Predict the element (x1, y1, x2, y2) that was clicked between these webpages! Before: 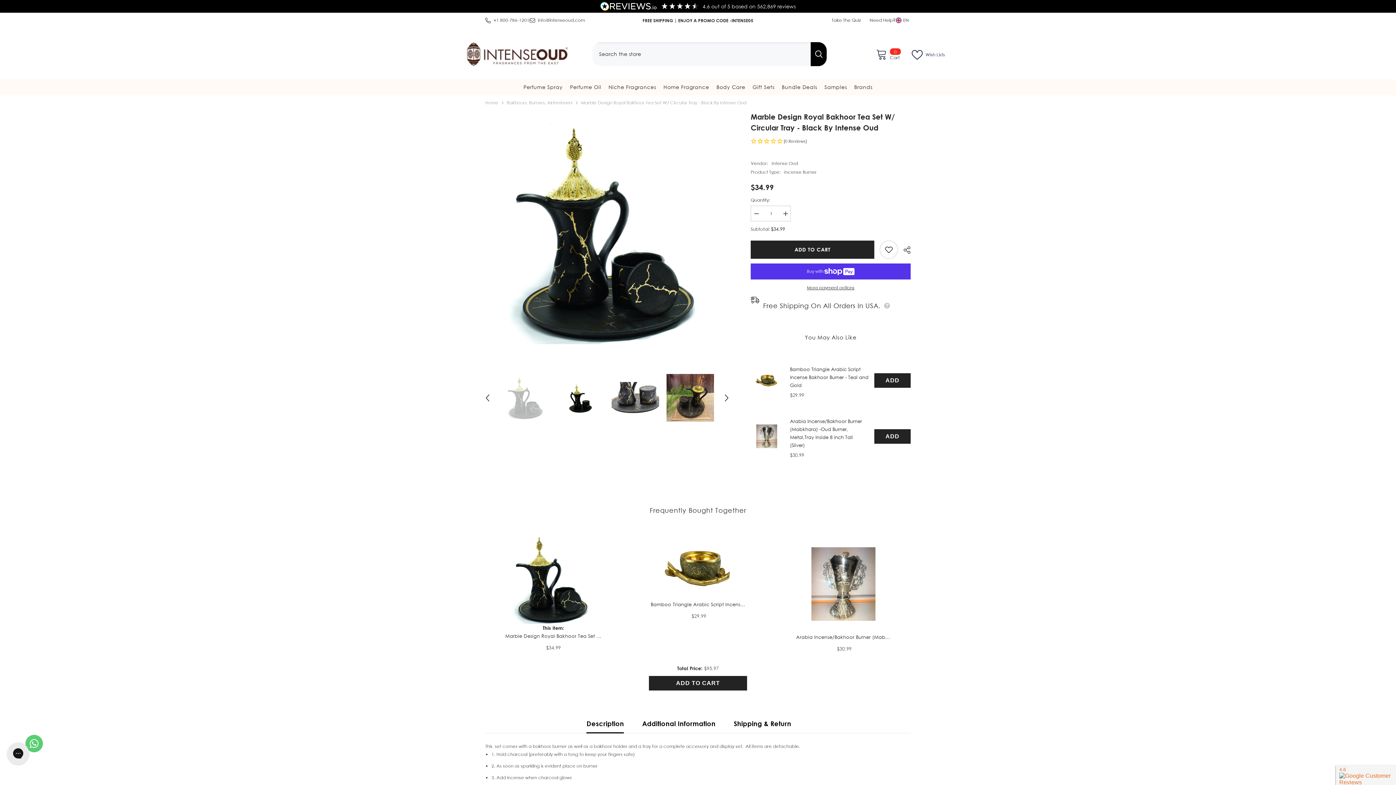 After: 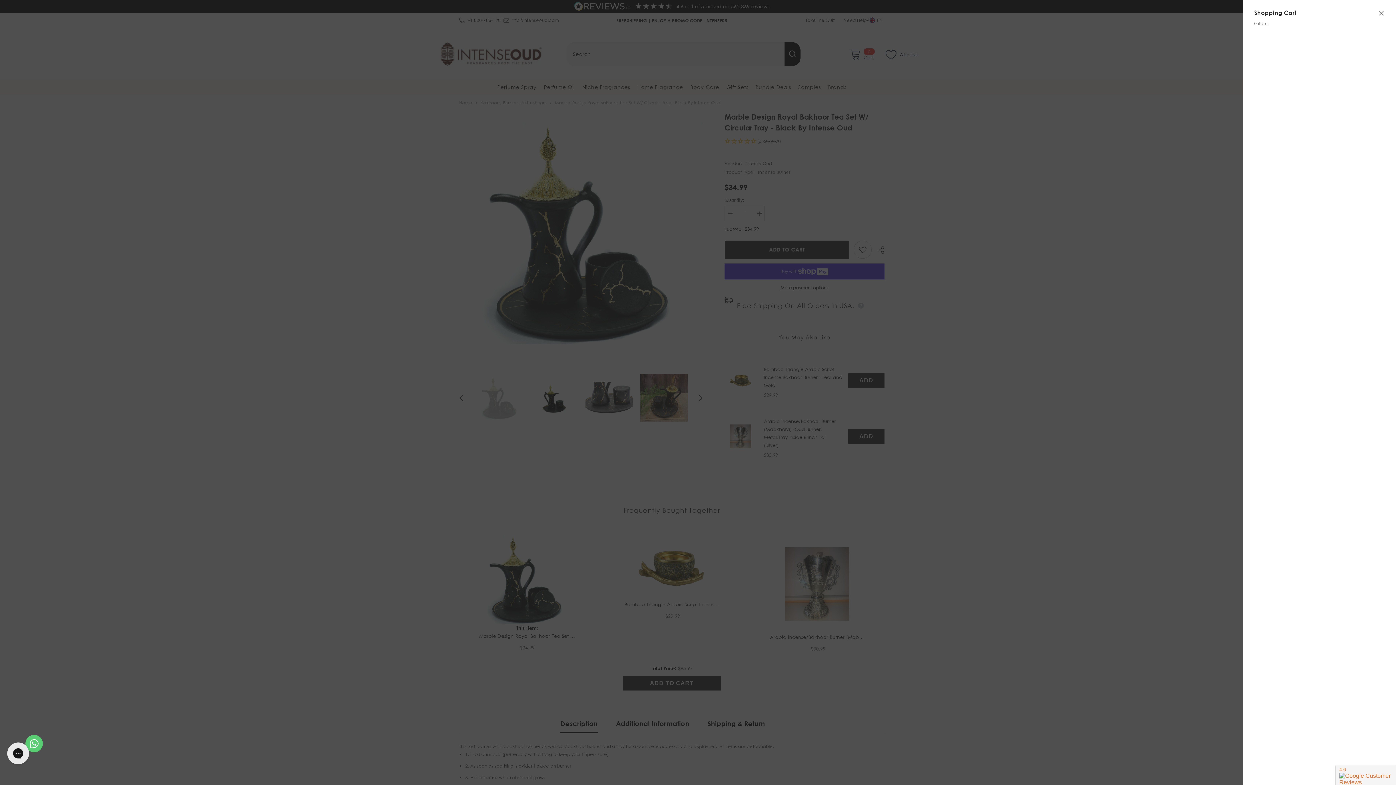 Action: label: 0
0 items
Cart bbox: (876, 48, 901, 60)